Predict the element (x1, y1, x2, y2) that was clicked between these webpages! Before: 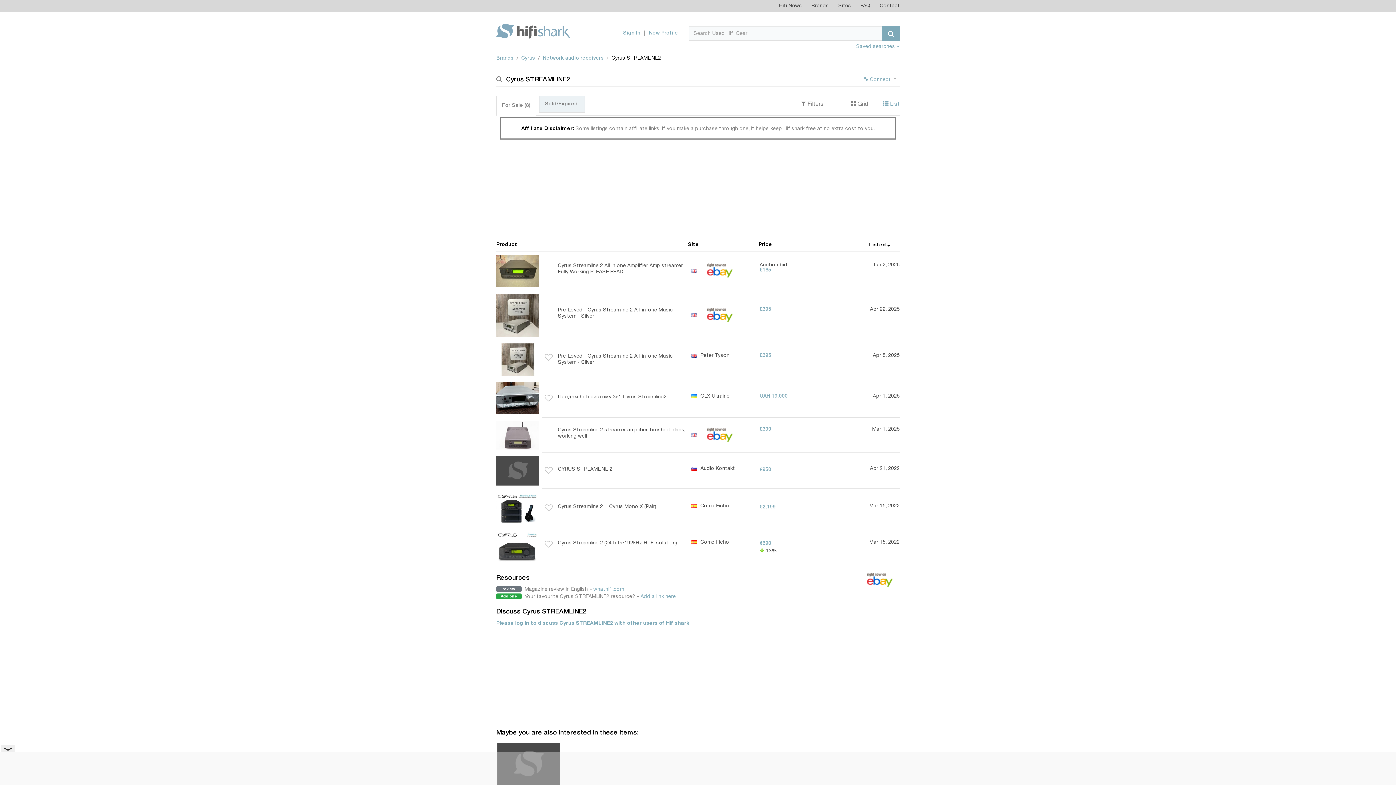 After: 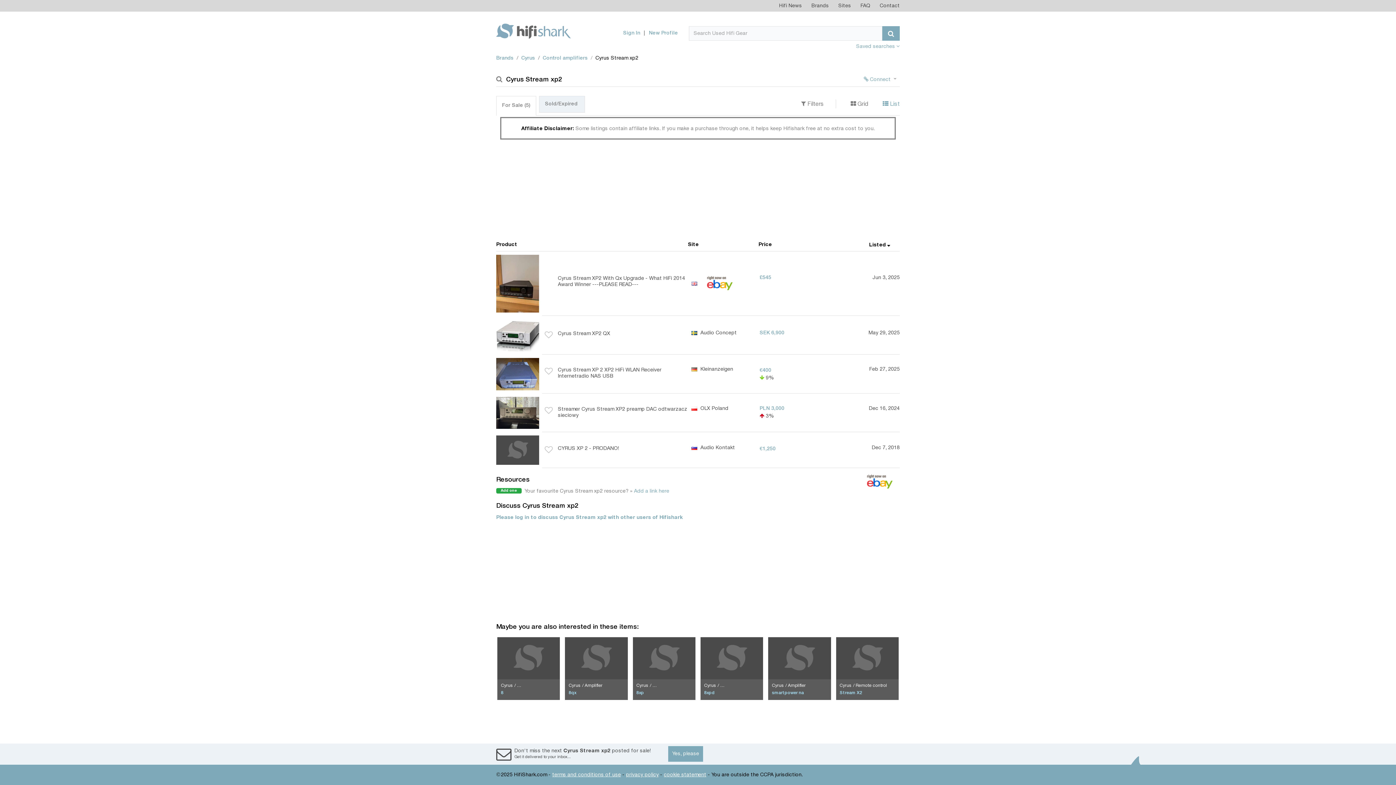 Action: label: Cyrus Control amplifier
Stream xp2 bbox: (496, 742, 561, 807)